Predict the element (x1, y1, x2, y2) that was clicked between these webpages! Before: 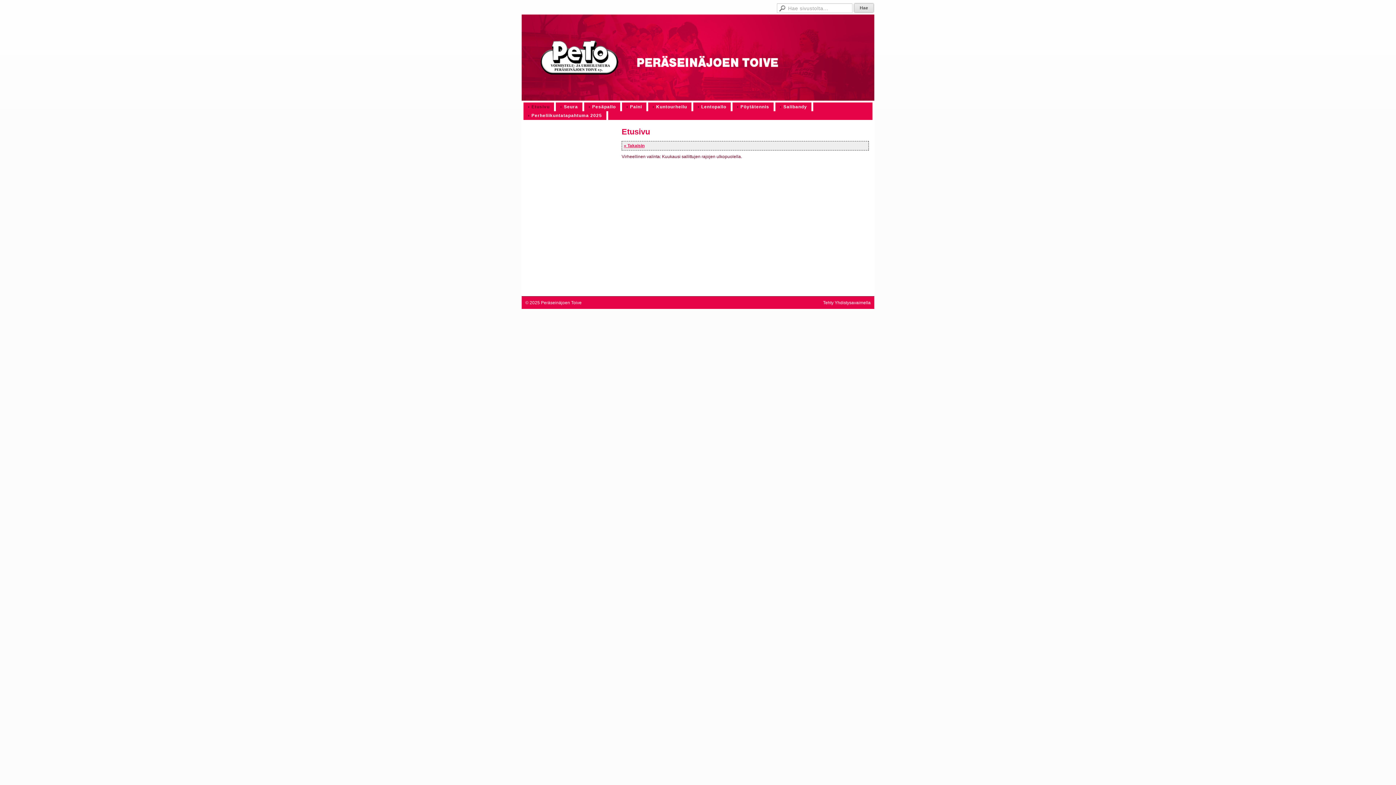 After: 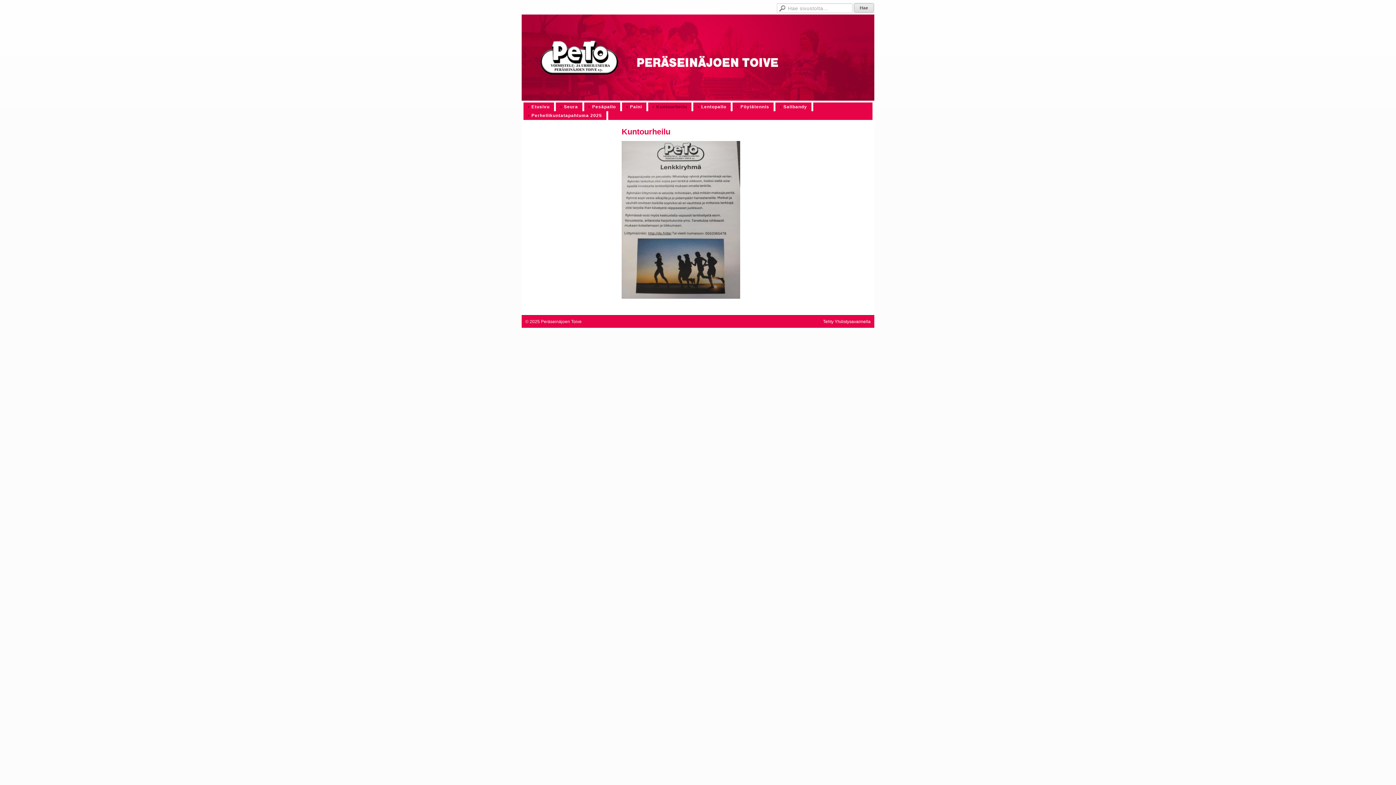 Action: label: Kuntourheilu bbox: (648, 102, 693, 111)